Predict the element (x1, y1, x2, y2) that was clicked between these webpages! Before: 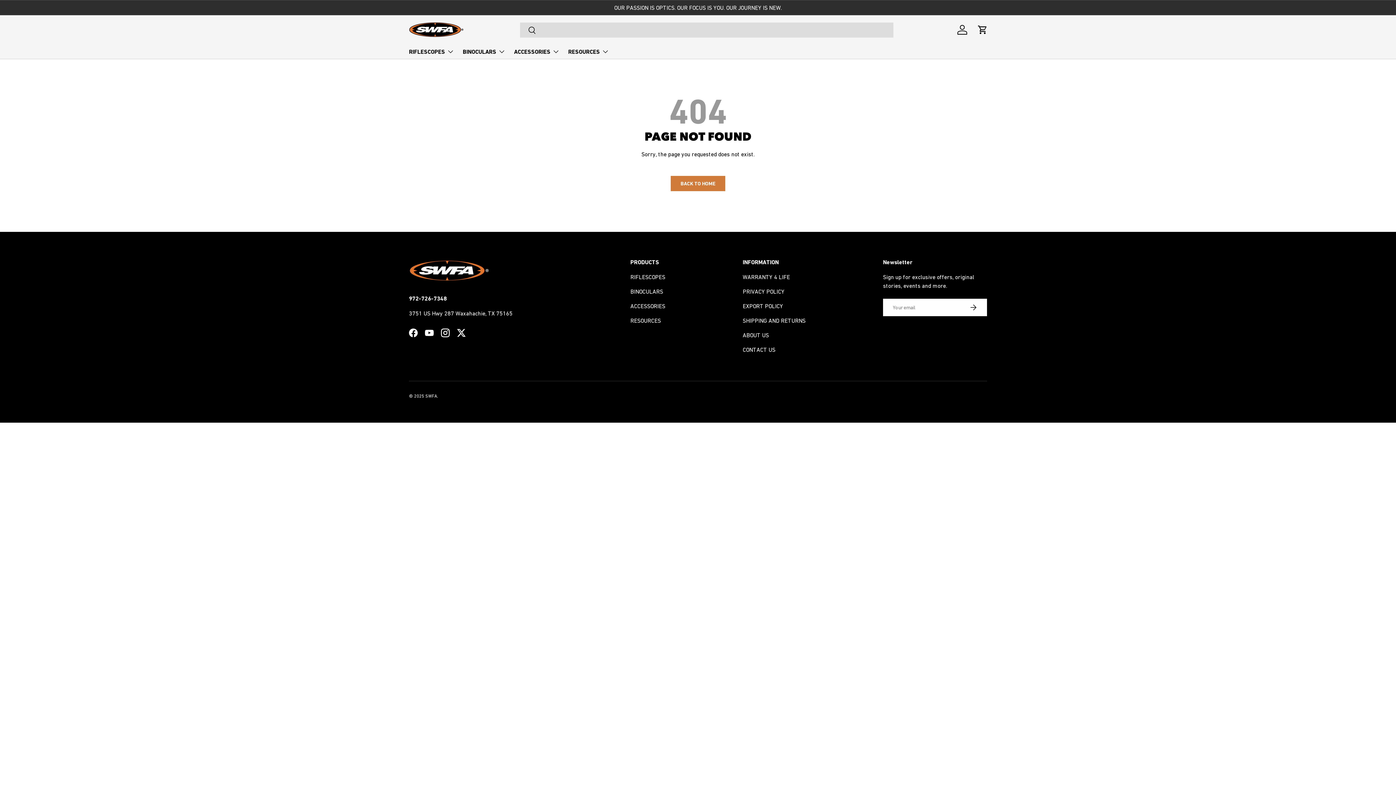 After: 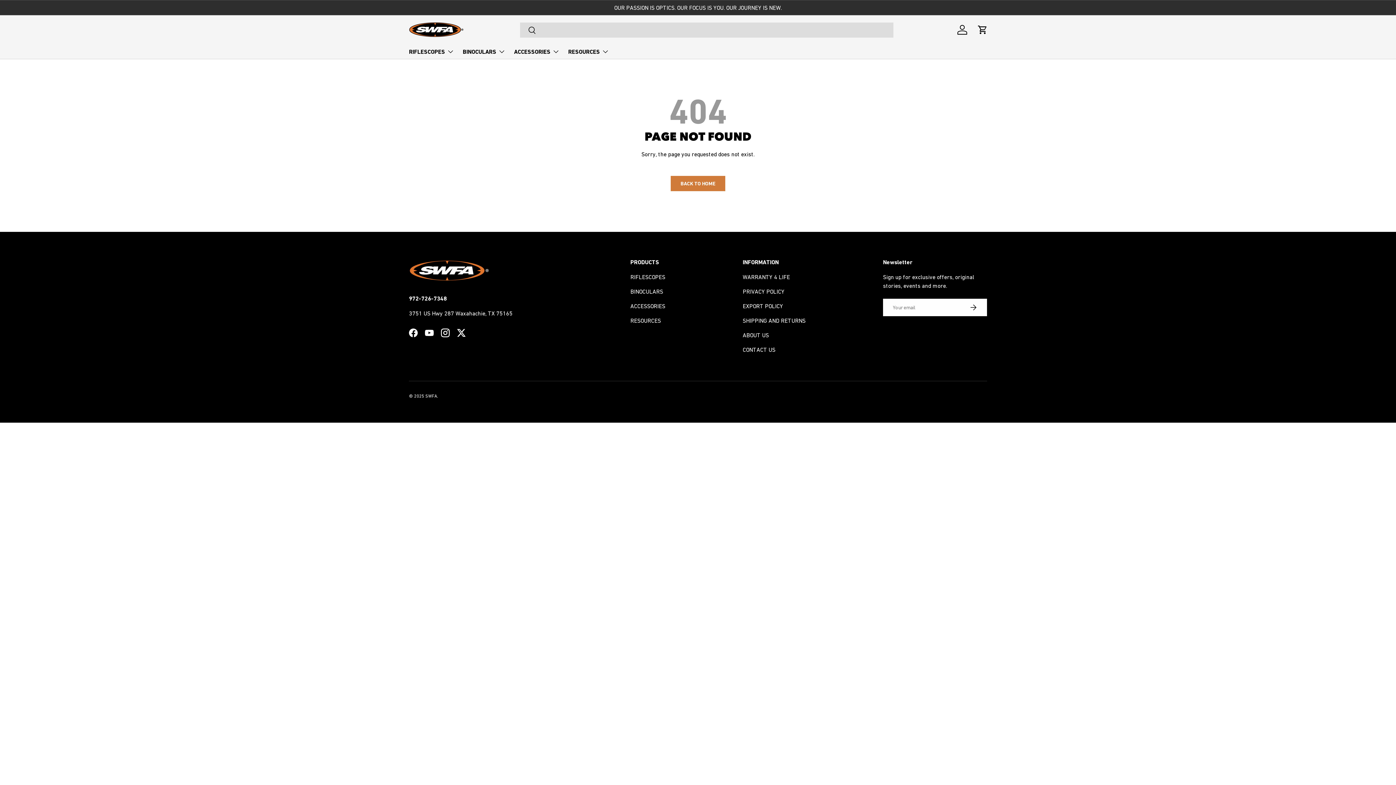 Action: bbox: (630, 302, 665, 309) label: ACCESSORIES